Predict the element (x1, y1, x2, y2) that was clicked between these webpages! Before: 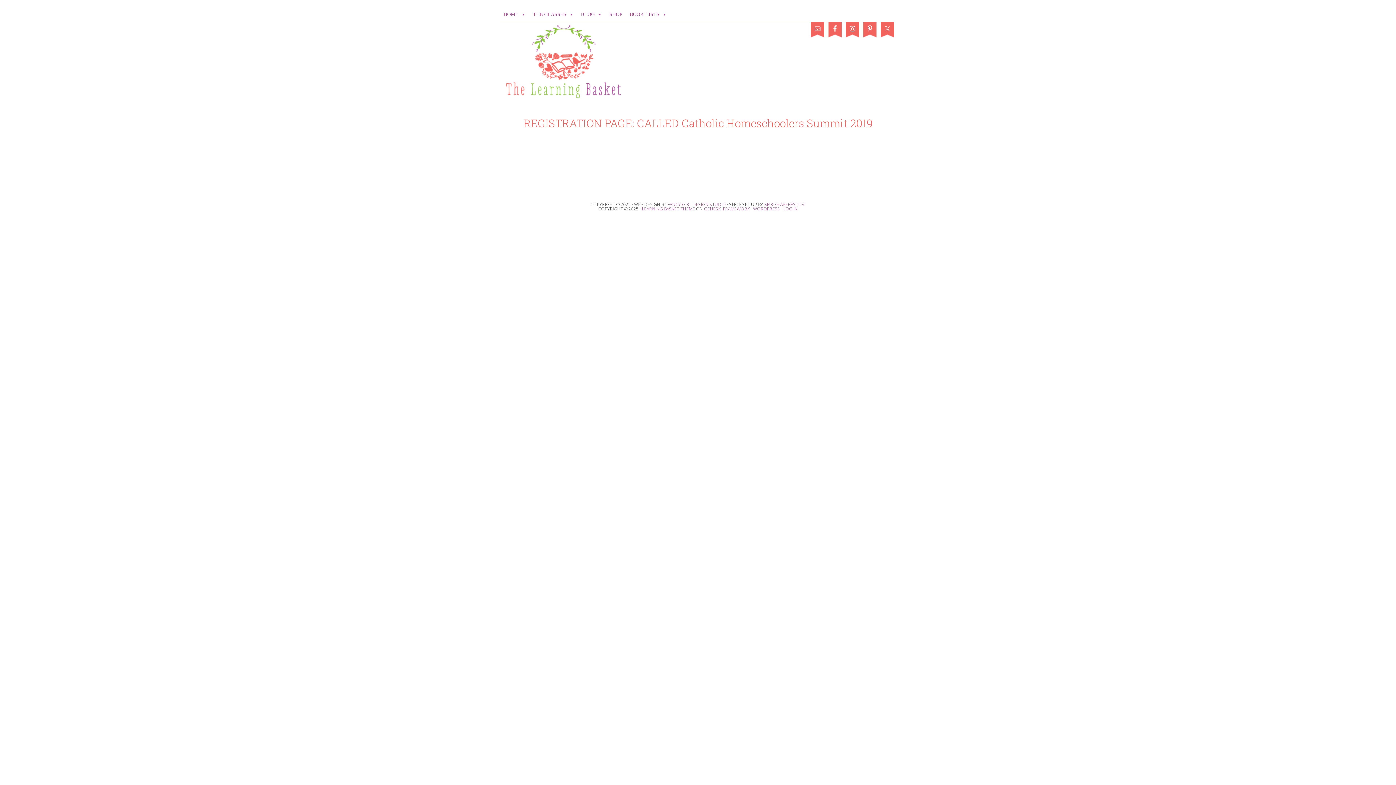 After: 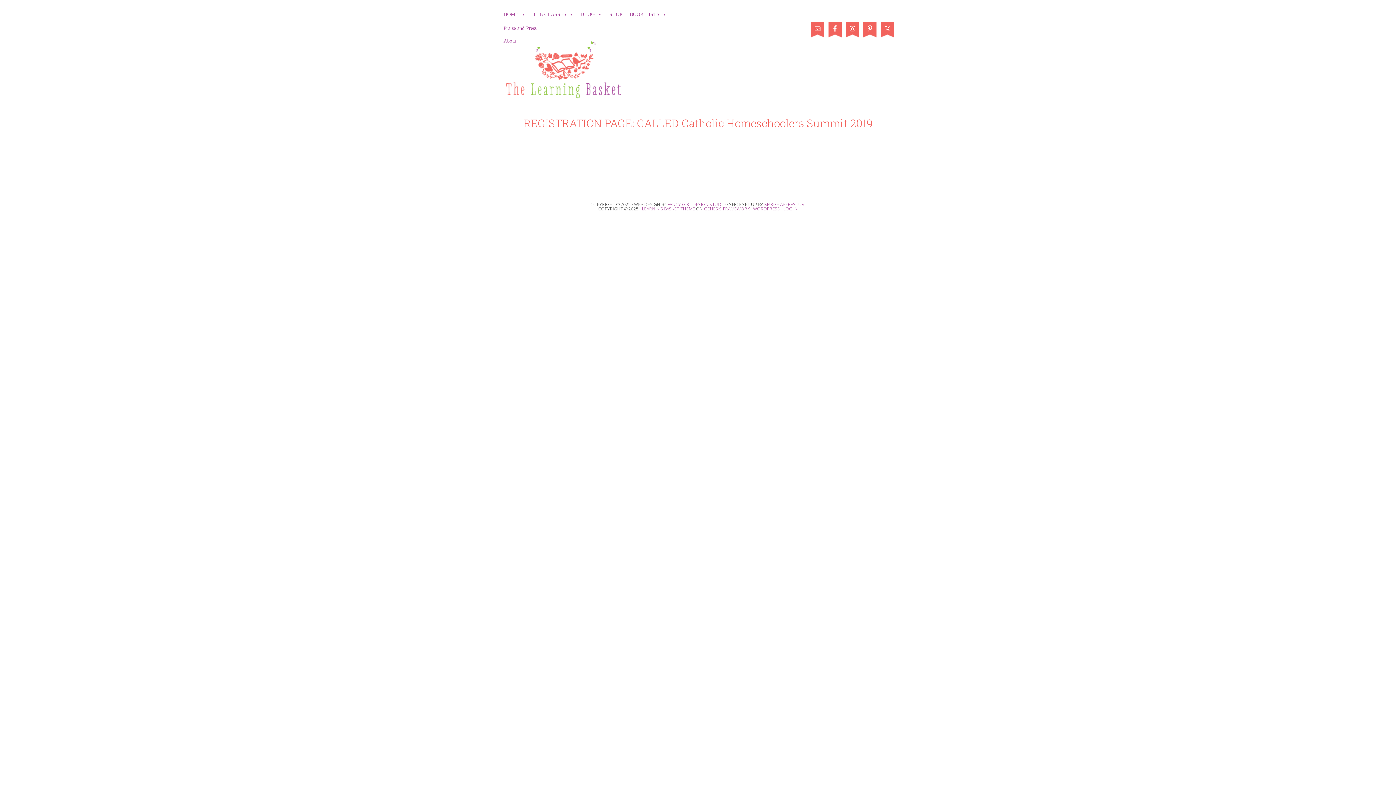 Action: bbox: (500, 7, 529, 21) label: HOME